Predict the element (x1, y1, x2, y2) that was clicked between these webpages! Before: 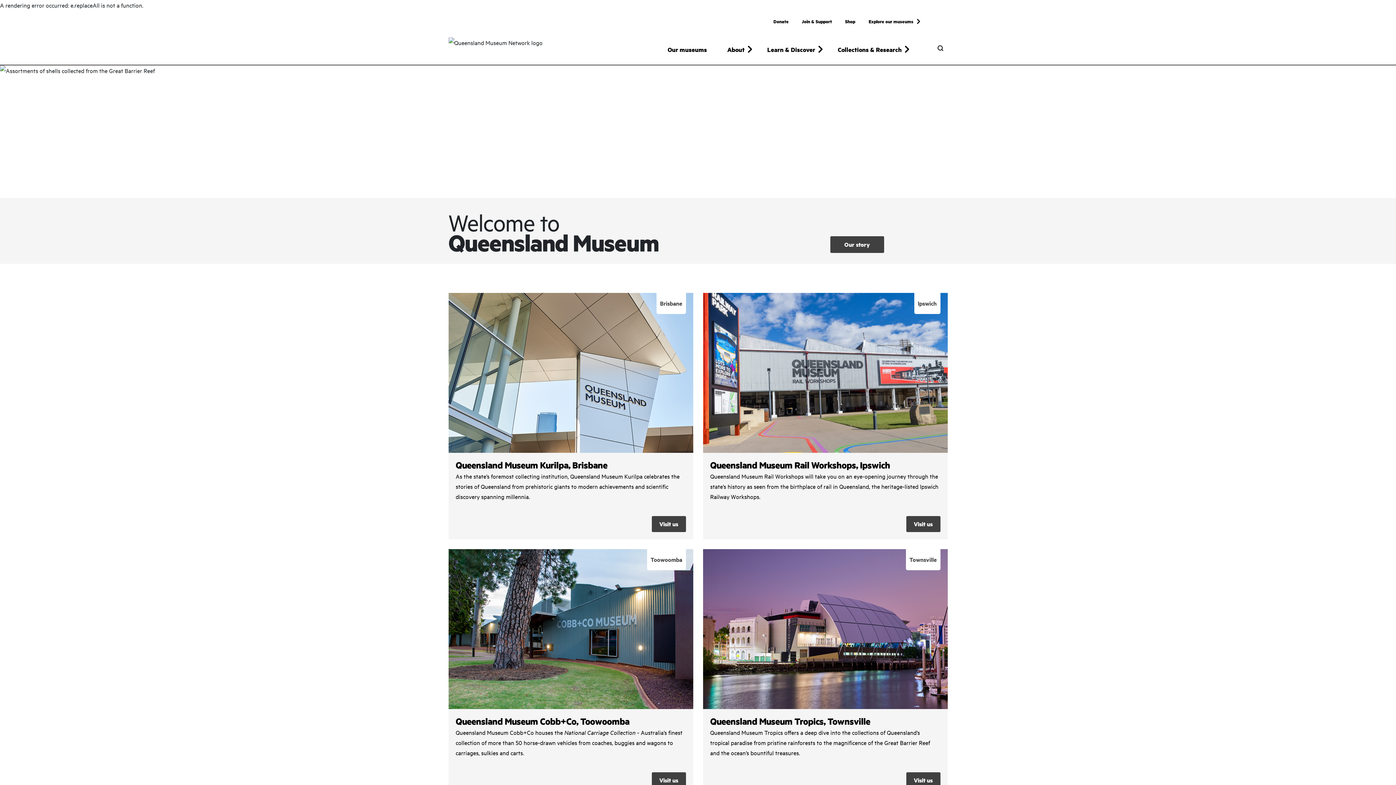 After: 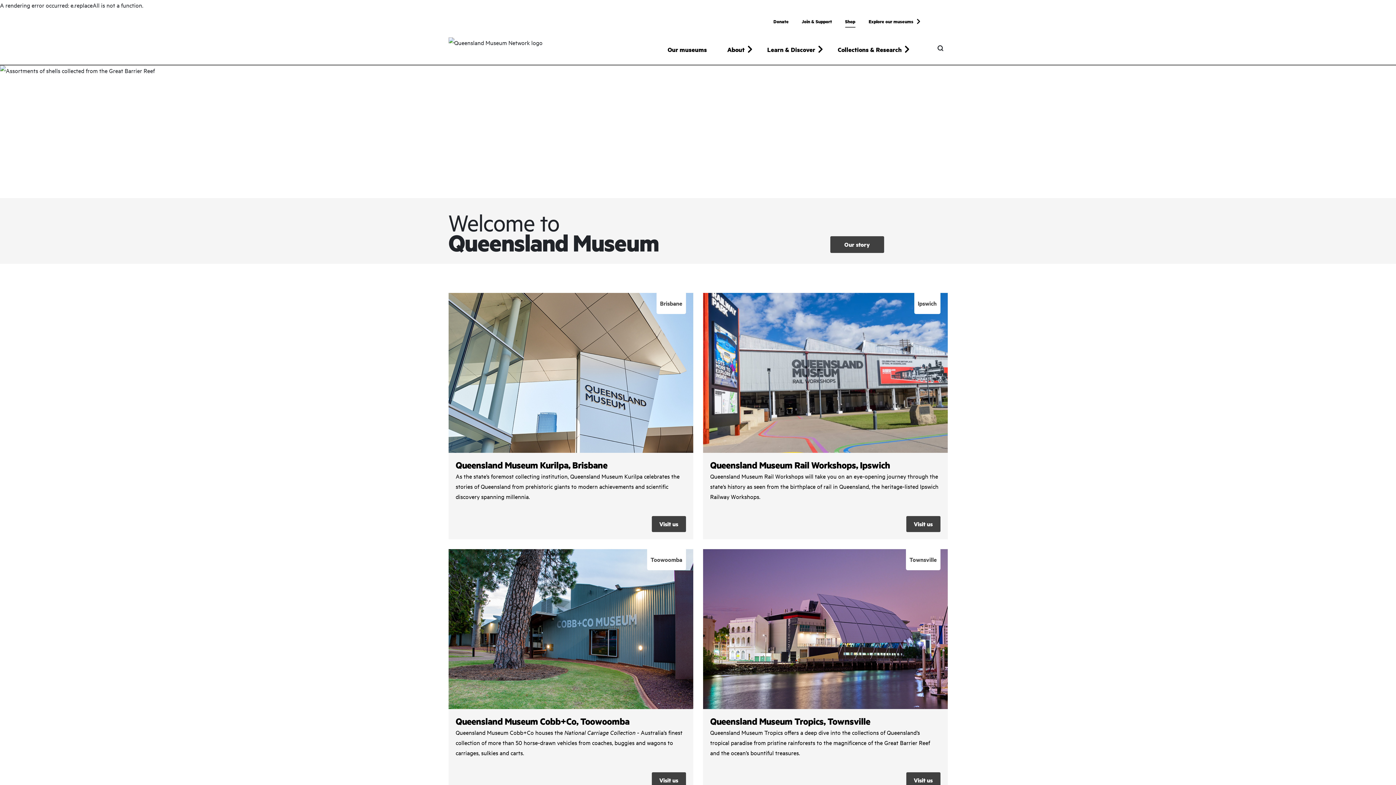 Action: bbox: (838, 14, 862, 28) label: Shop